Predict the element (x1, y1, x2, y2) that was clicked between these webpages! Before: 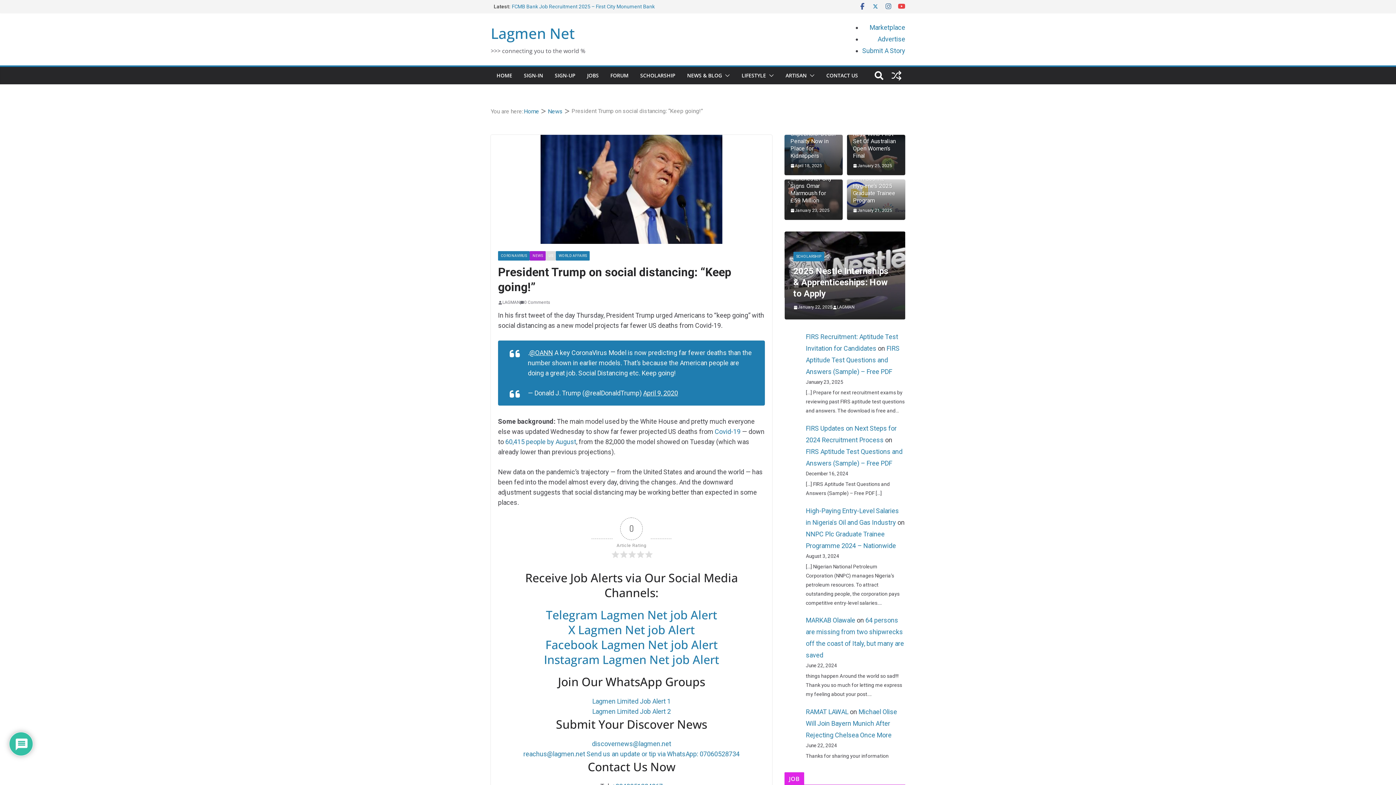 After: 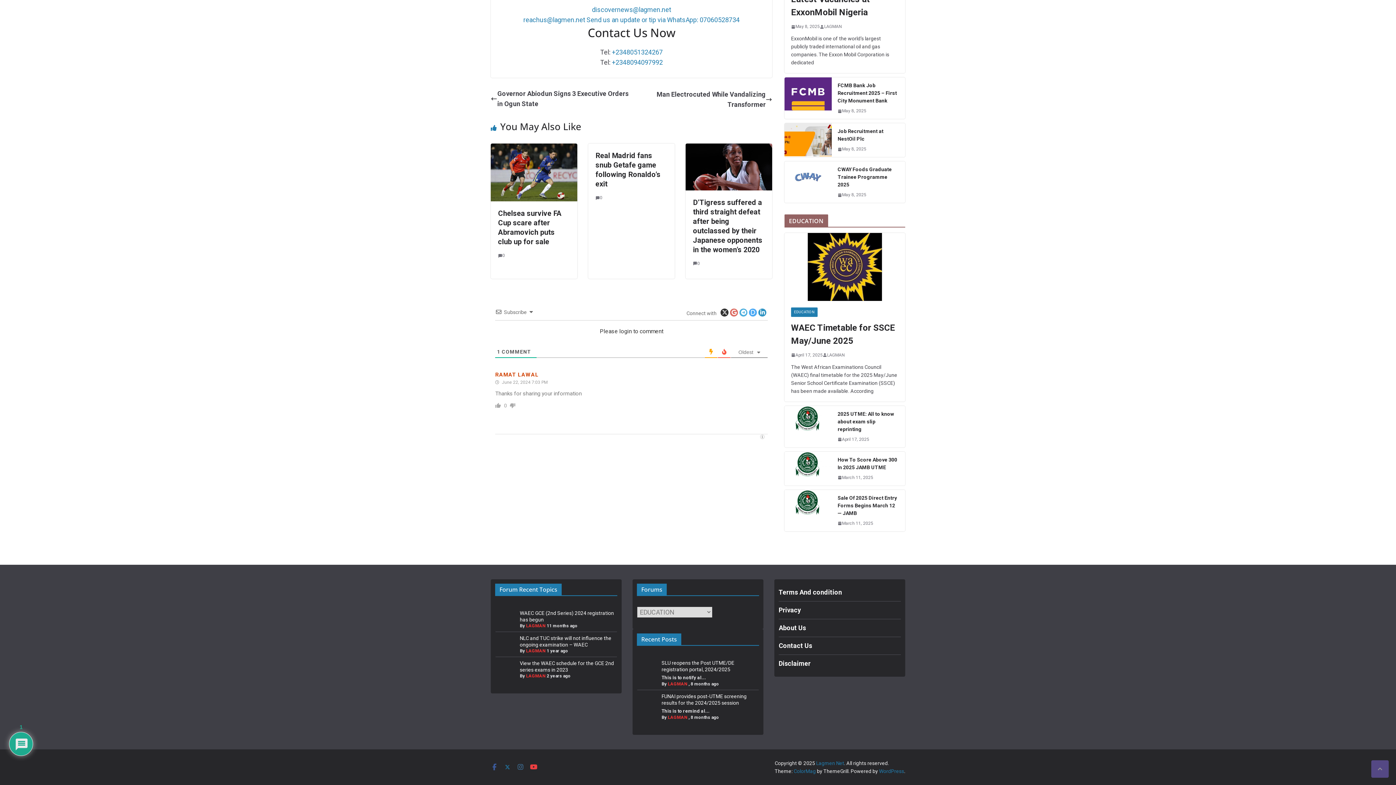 Action: bbox: (806, 688, 897, 719) label: Michael Olise Will Join Bayern Munich After Rejecting Chelsea Once More